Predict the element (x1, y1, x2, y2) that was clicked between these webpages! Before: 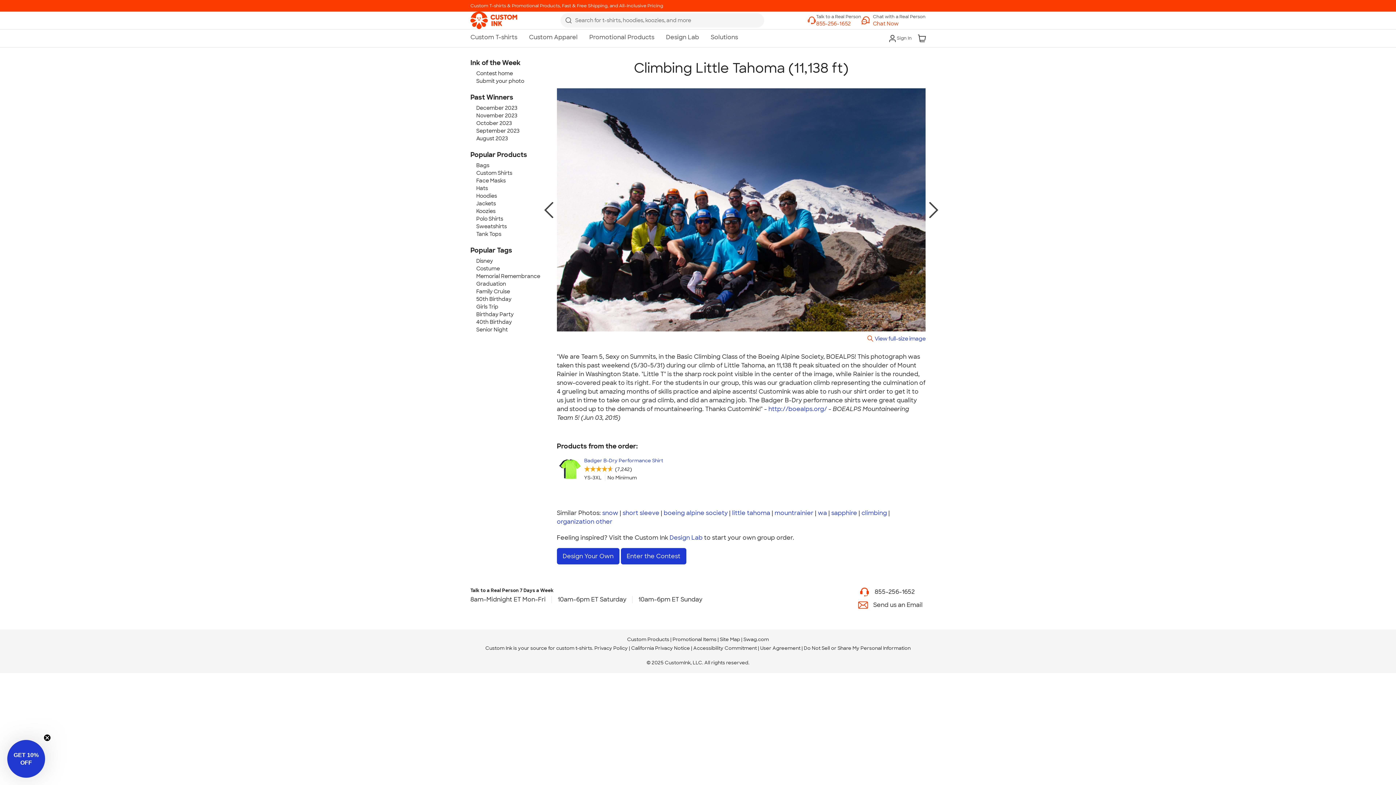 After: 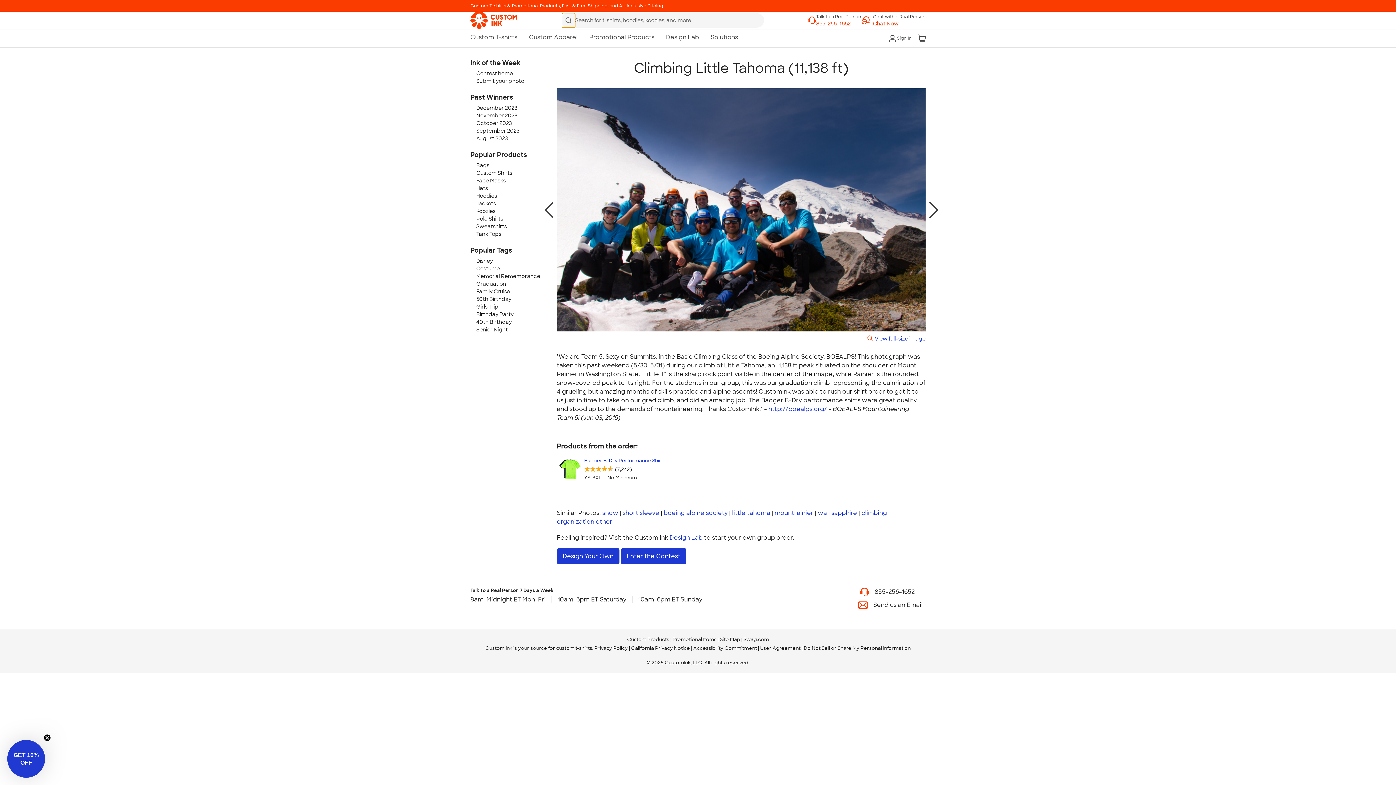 Action: bbox: (562, 13, 575, 27)